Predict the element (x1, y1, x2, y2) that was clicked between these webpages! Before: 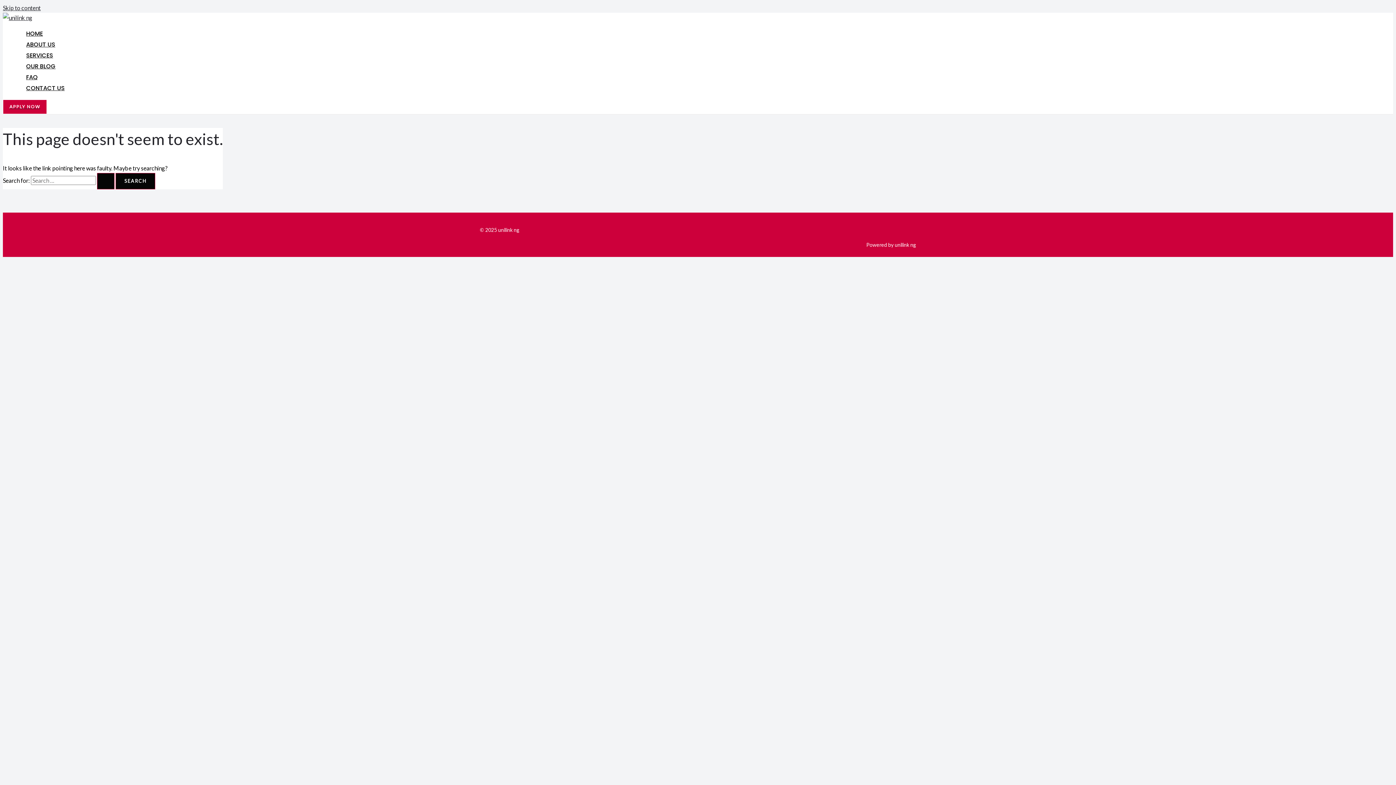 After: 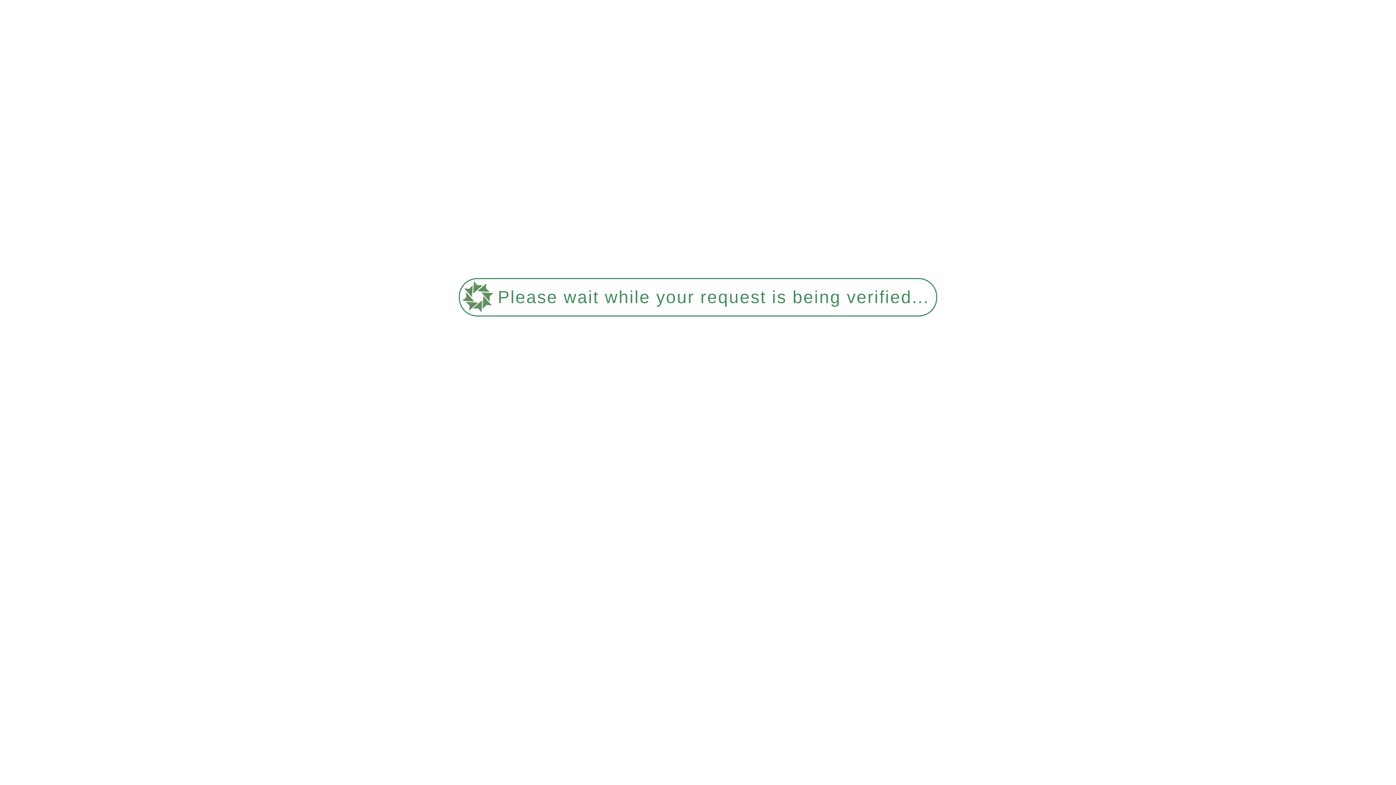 Action: bbox: (17, 39, 73, 50) label: ABOUT US